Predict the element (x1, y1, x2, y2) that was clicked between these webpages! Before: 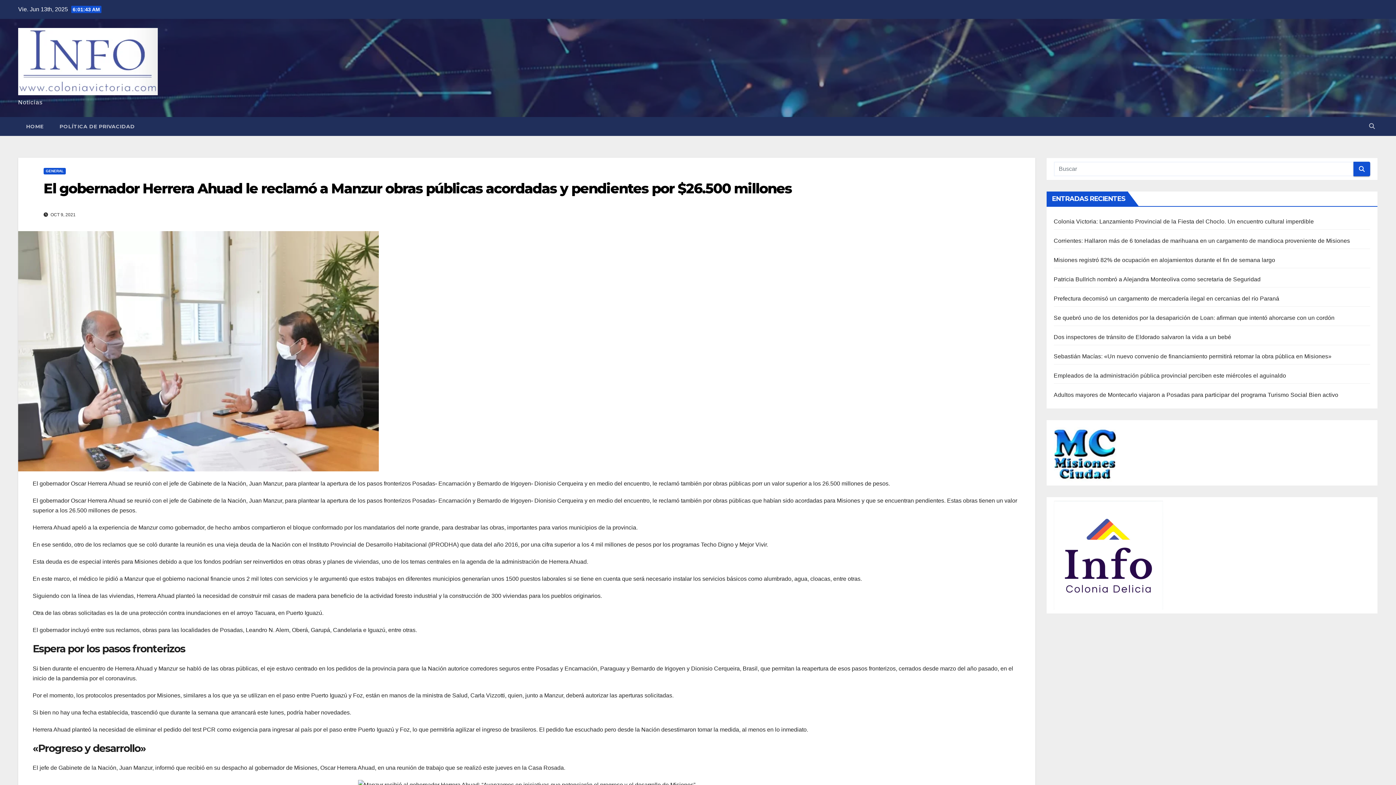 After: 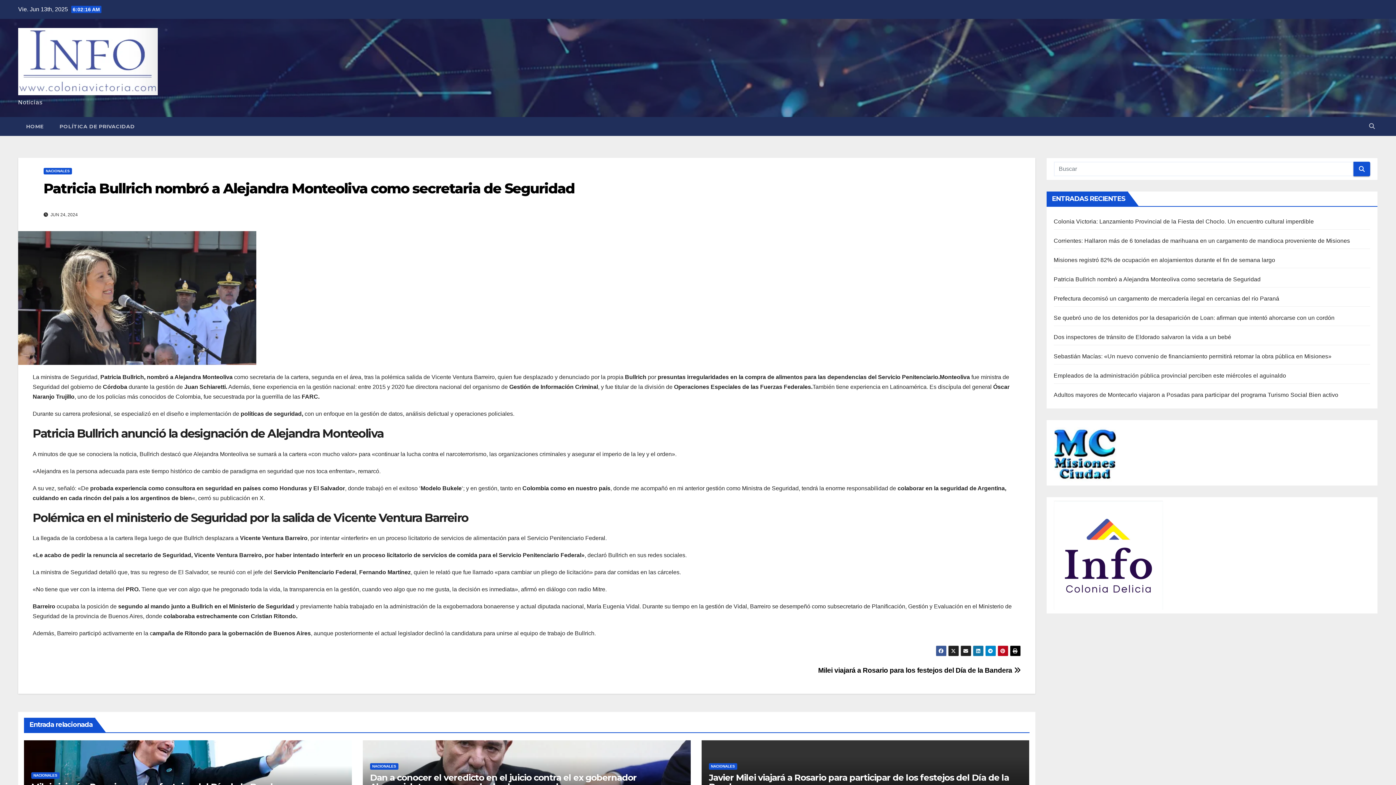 Action: bbox: (1054, 276, 1260, 282) label: Patricia Bullrich nombró a Alejandra Monteoliva como secretaria de Seguridad